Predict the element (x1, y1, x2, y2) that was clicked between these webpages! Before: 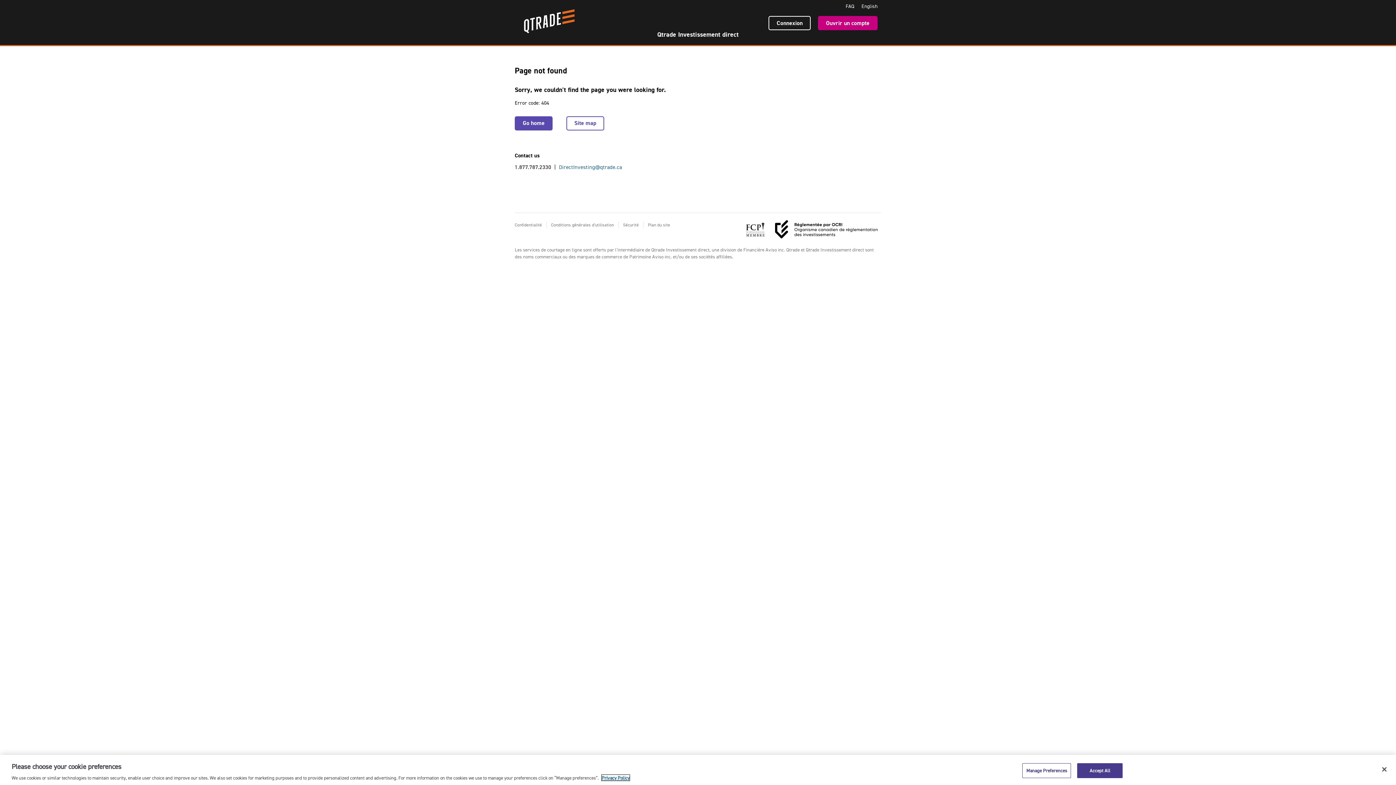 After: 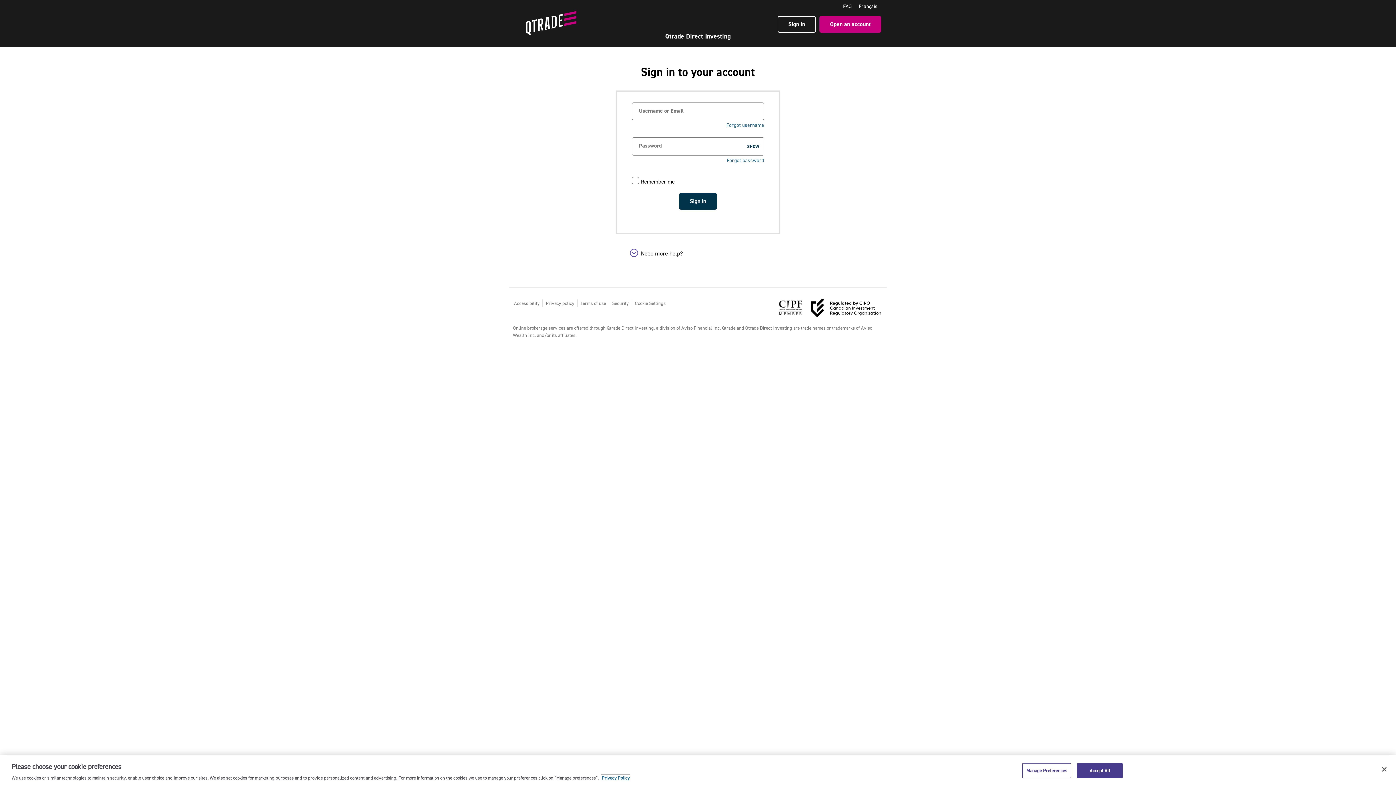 Action: label: Connexion bbox: (768, 16, 810, 30)